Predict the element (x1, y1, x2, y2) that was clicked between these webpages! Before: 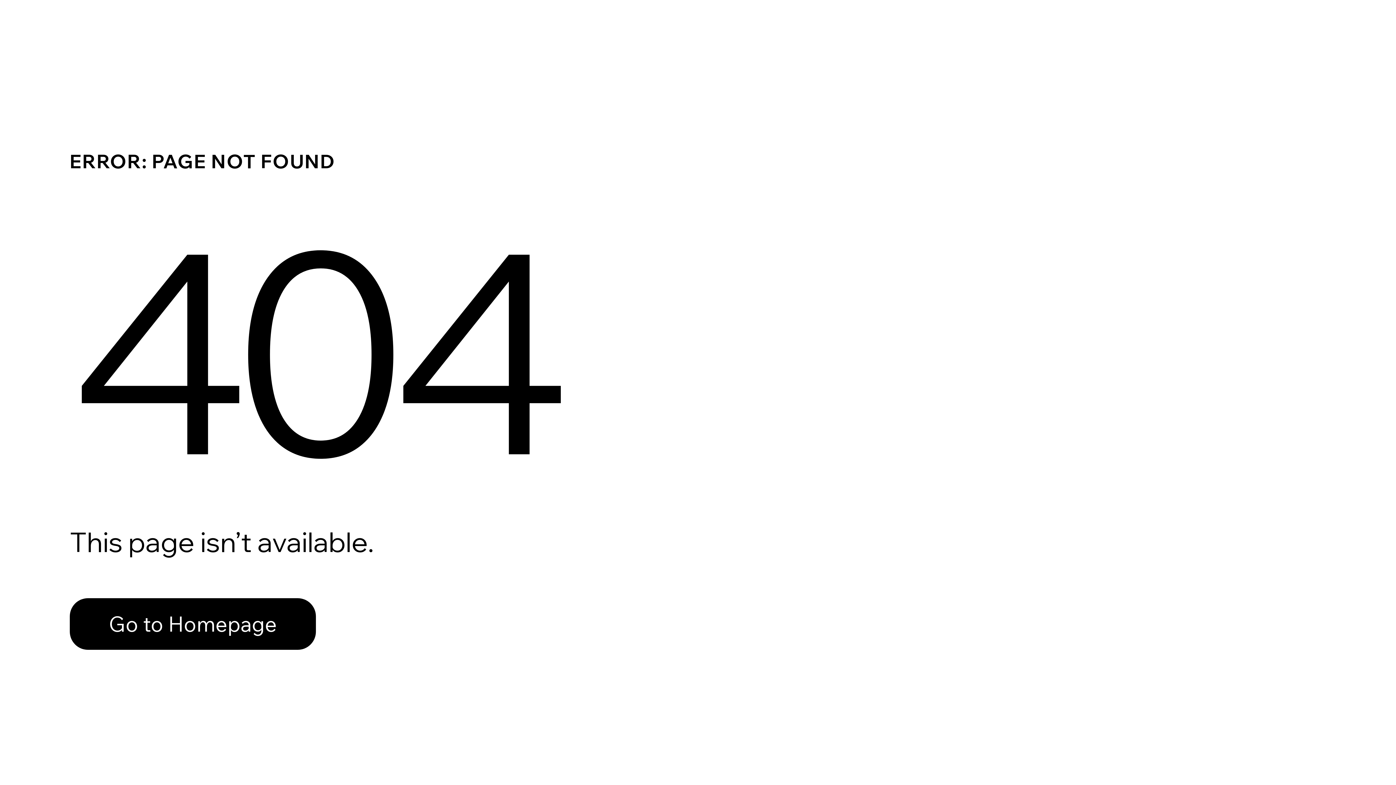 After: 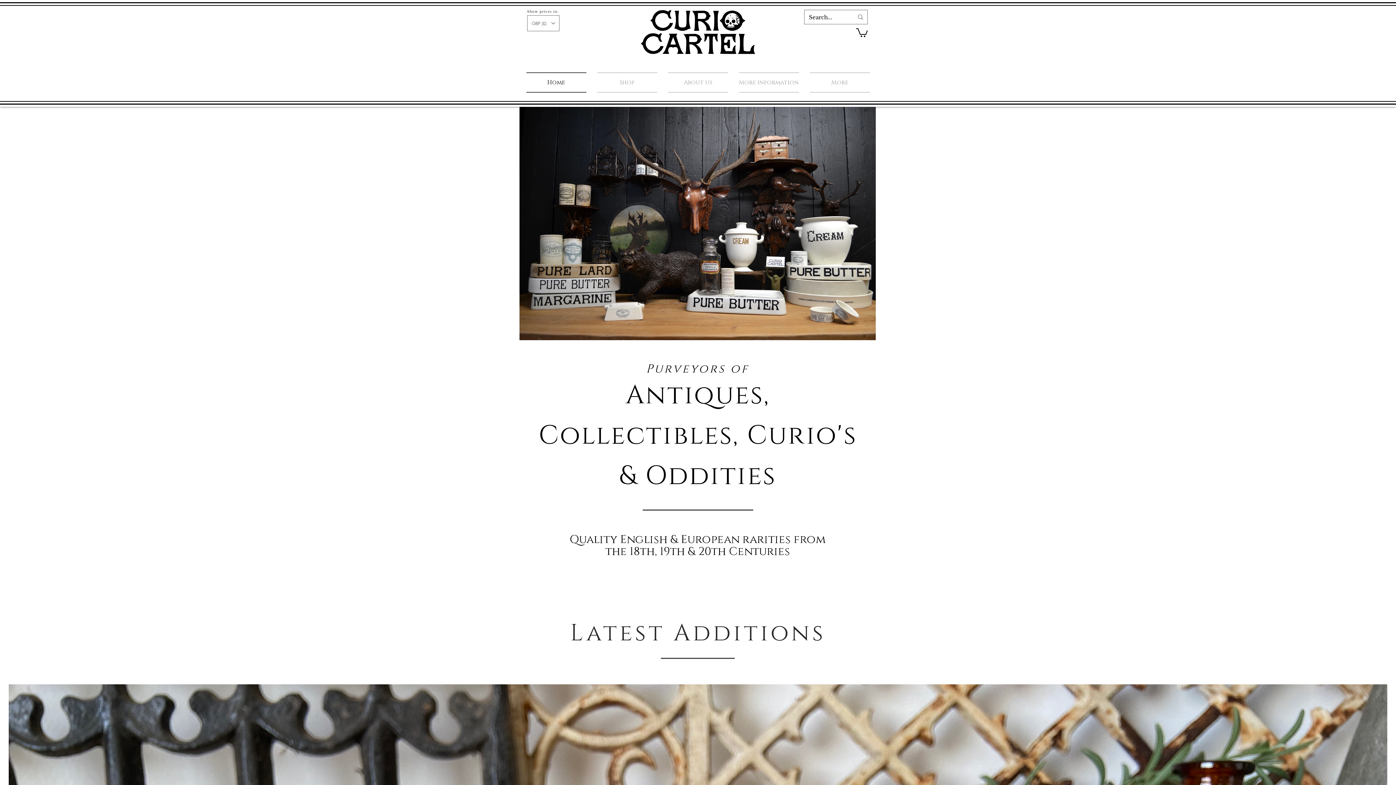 Action: bbox: (69, 582, 768, 659) label: Go to Homepage